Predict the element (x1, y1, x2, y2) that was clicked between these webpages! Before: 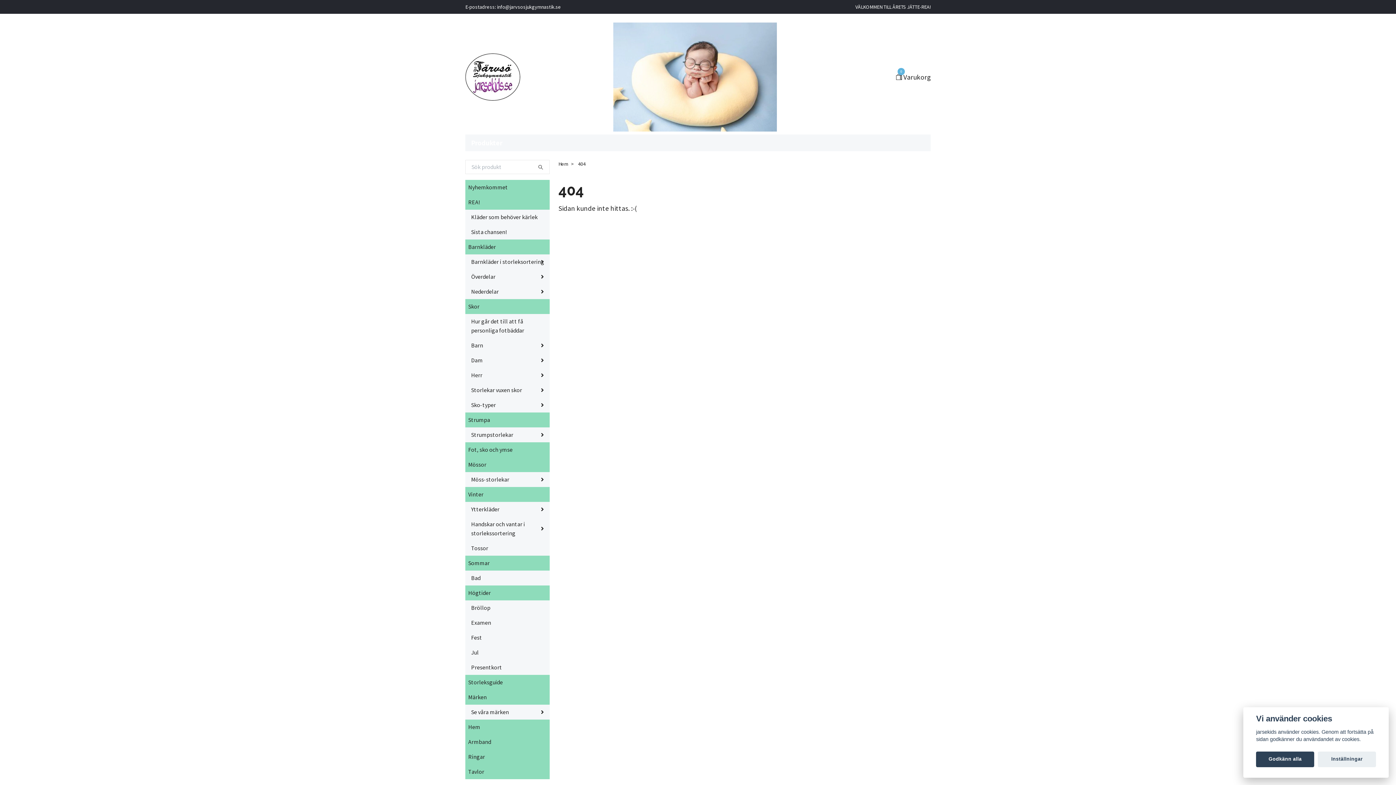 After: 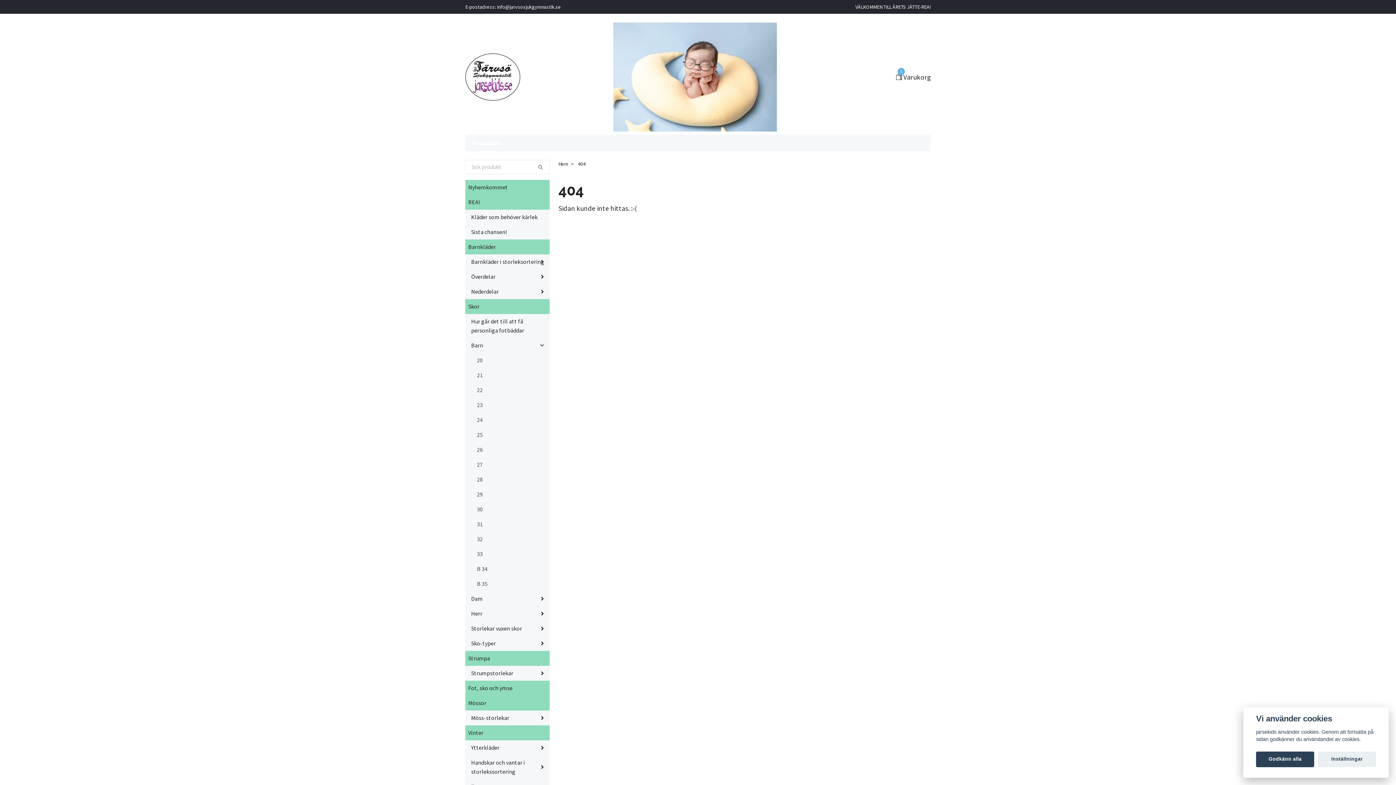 Action: bbox: (488, 342, 549, 348)